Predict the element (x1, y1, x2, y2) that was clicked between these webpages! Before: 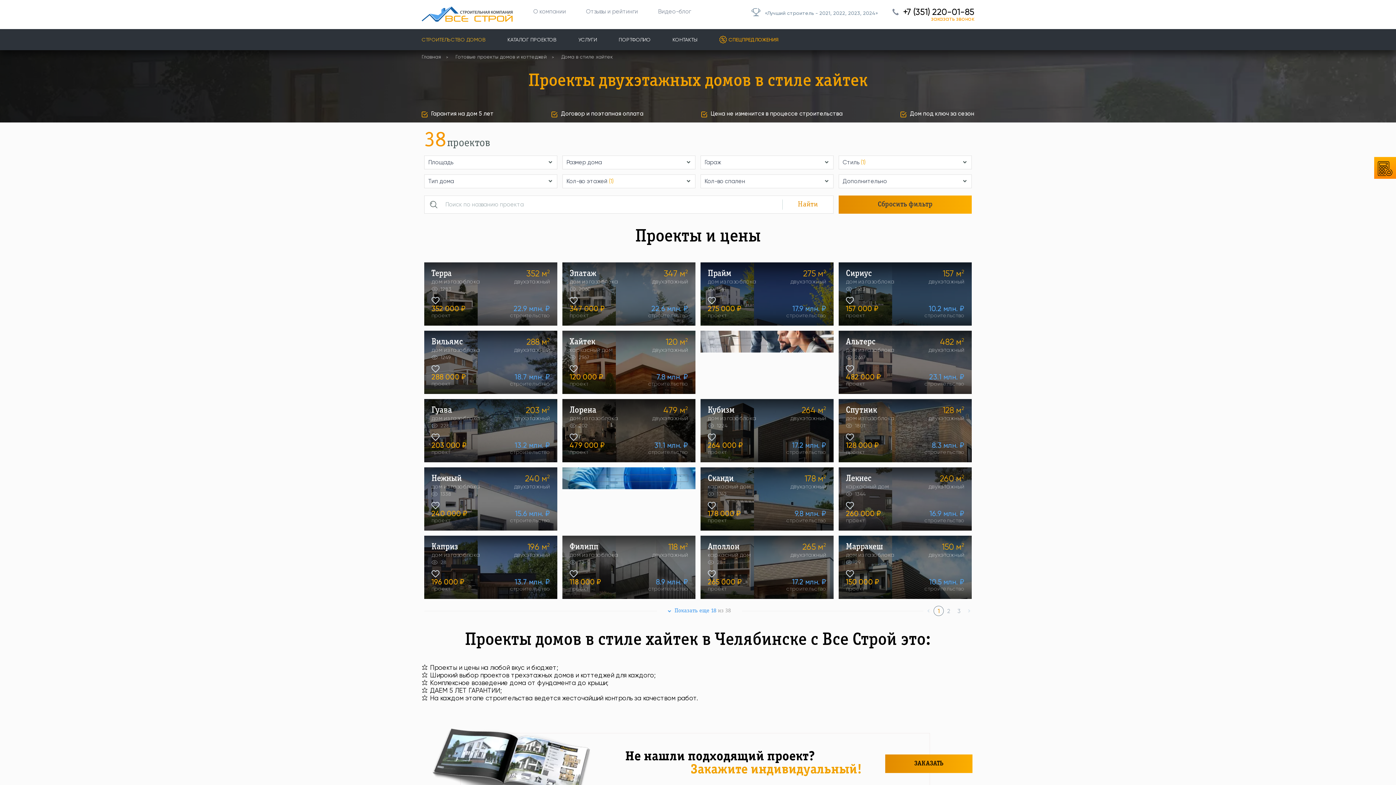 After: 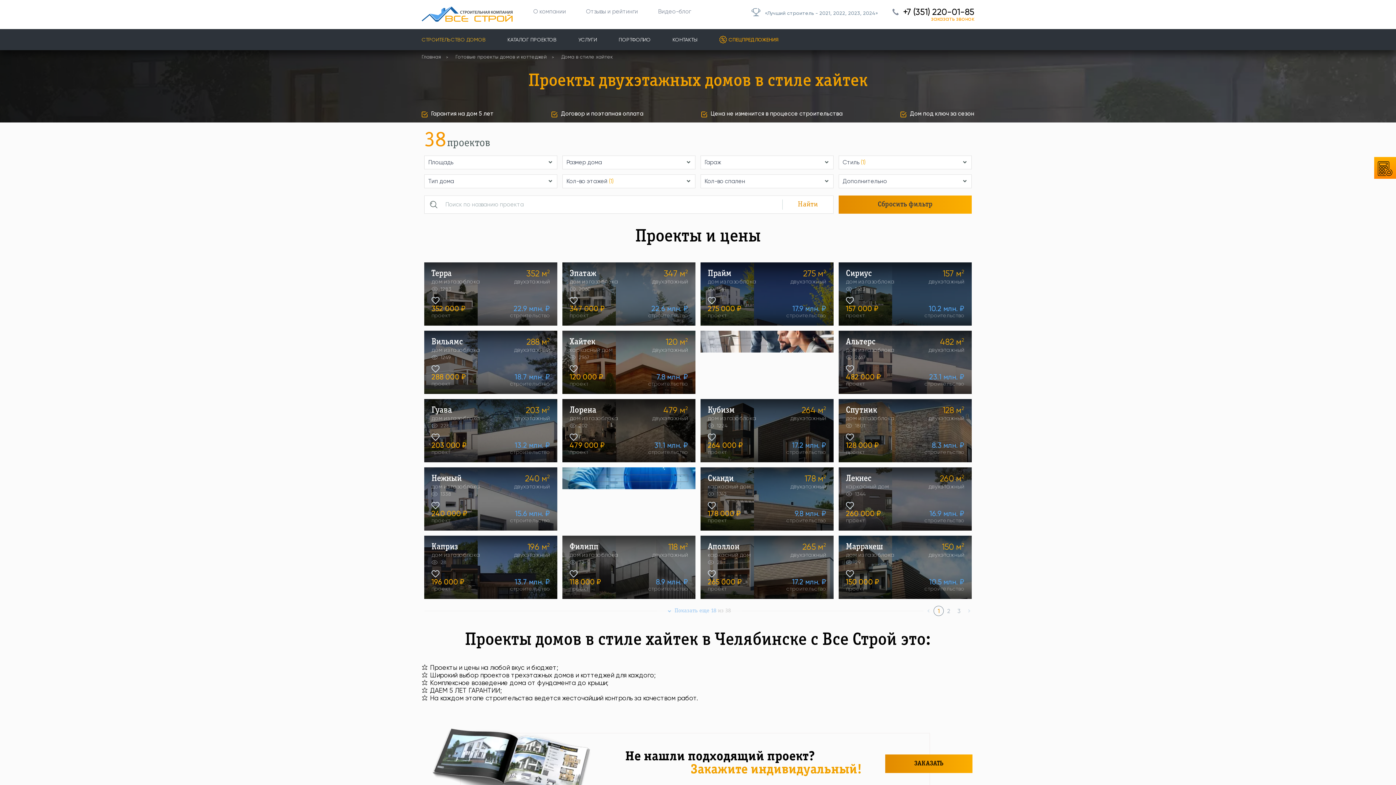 Action: bbox: (964, 606, 974, 616)